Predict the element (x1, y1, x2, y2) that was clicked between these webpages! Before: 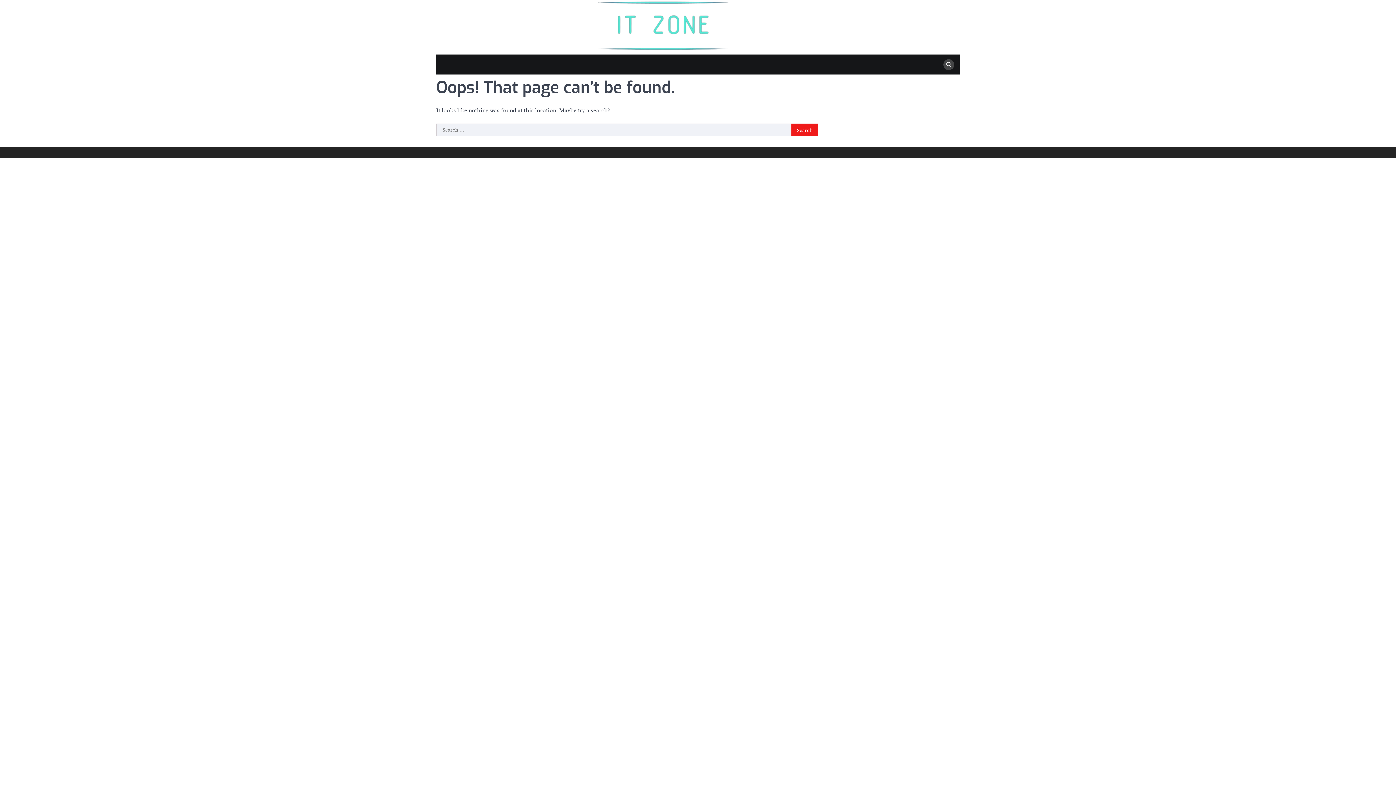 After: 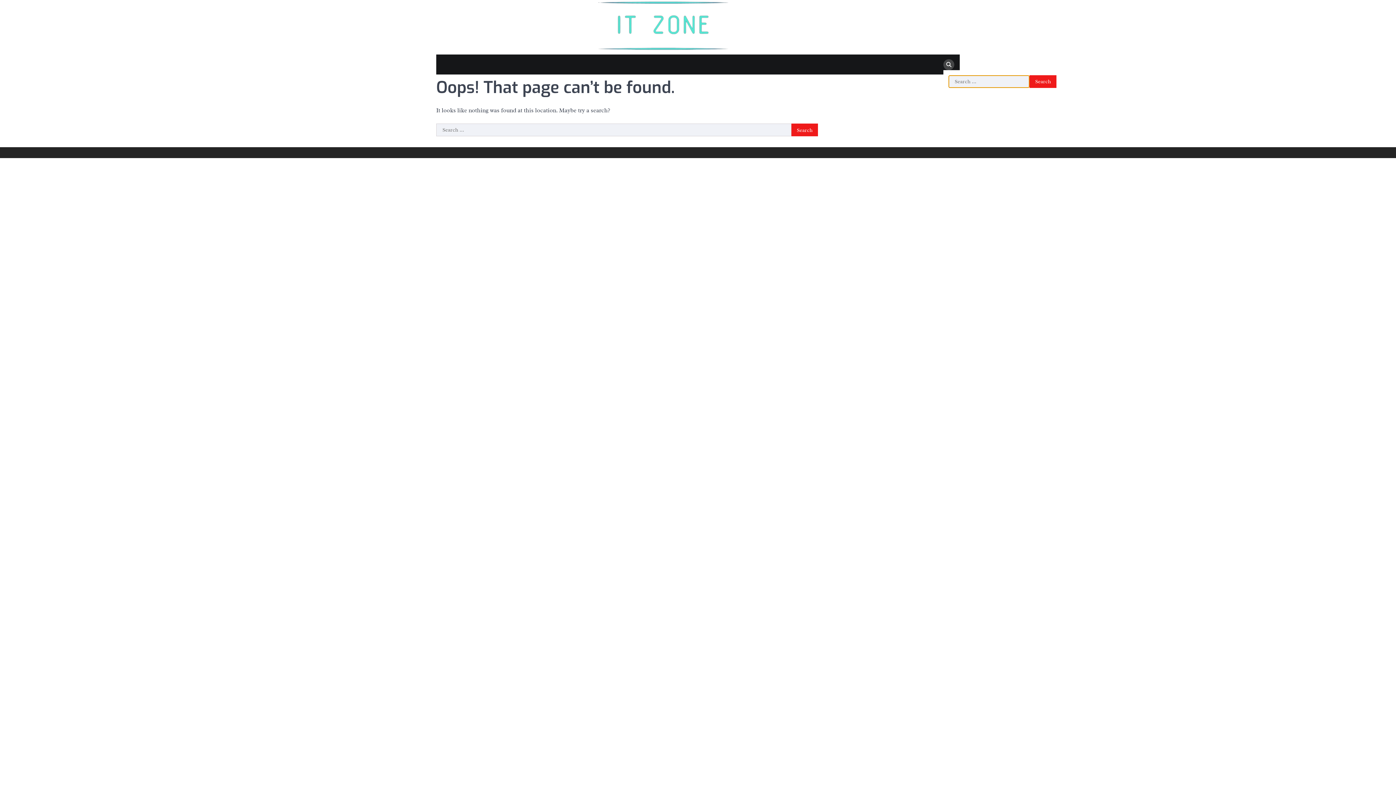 Action: bbox: (943, 59, 954, 70)